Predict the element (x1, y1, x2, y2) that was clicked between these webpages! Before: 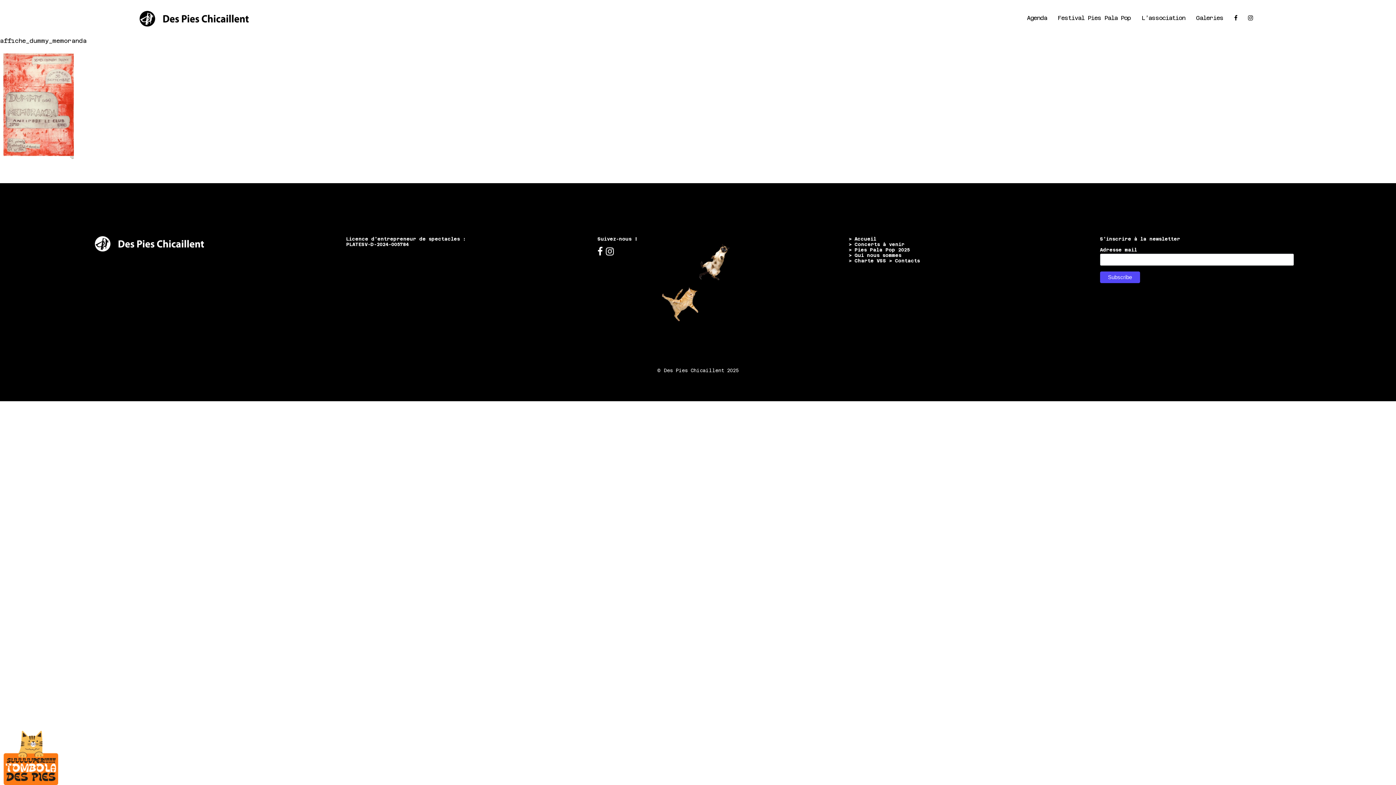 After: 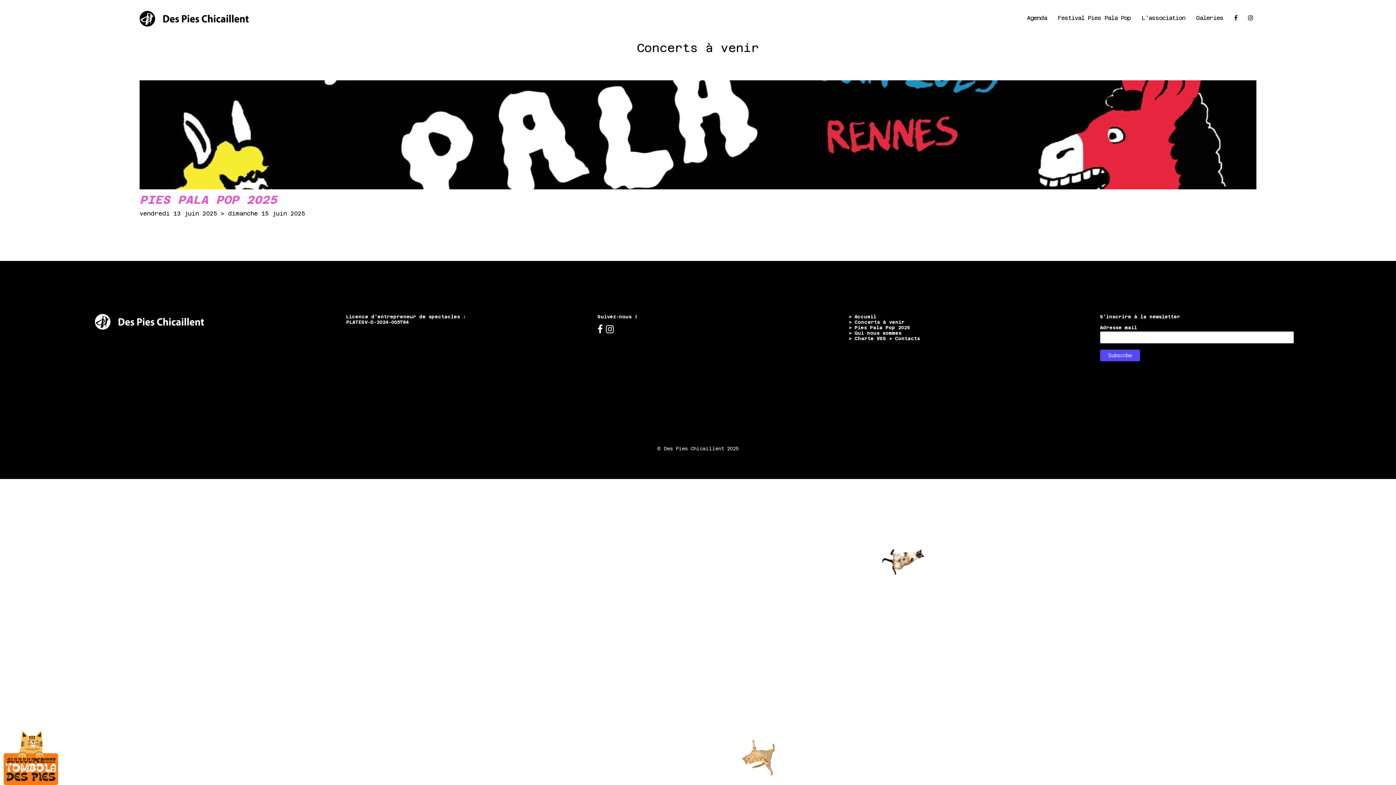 Action: bbox: (848, 241, 904, 247) label: > Concerts à venir